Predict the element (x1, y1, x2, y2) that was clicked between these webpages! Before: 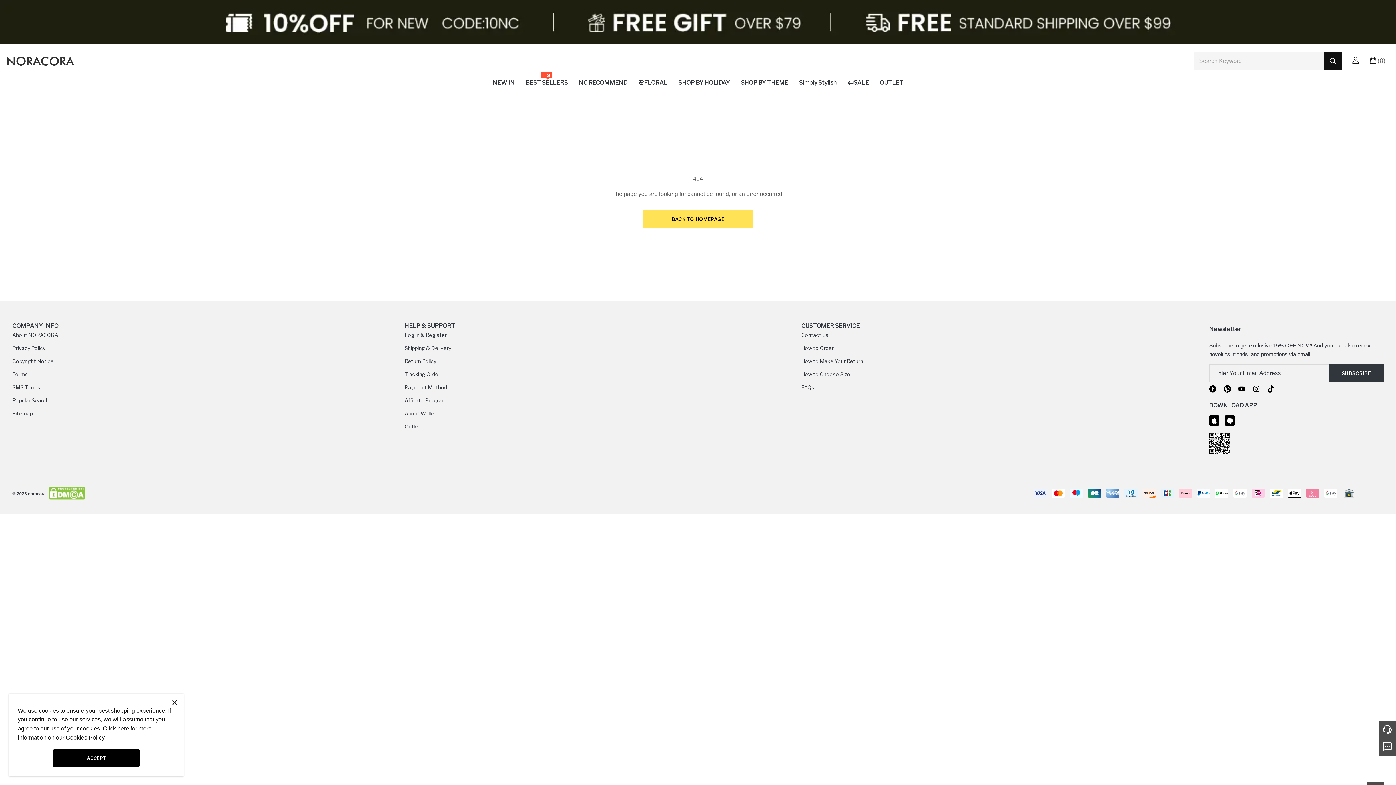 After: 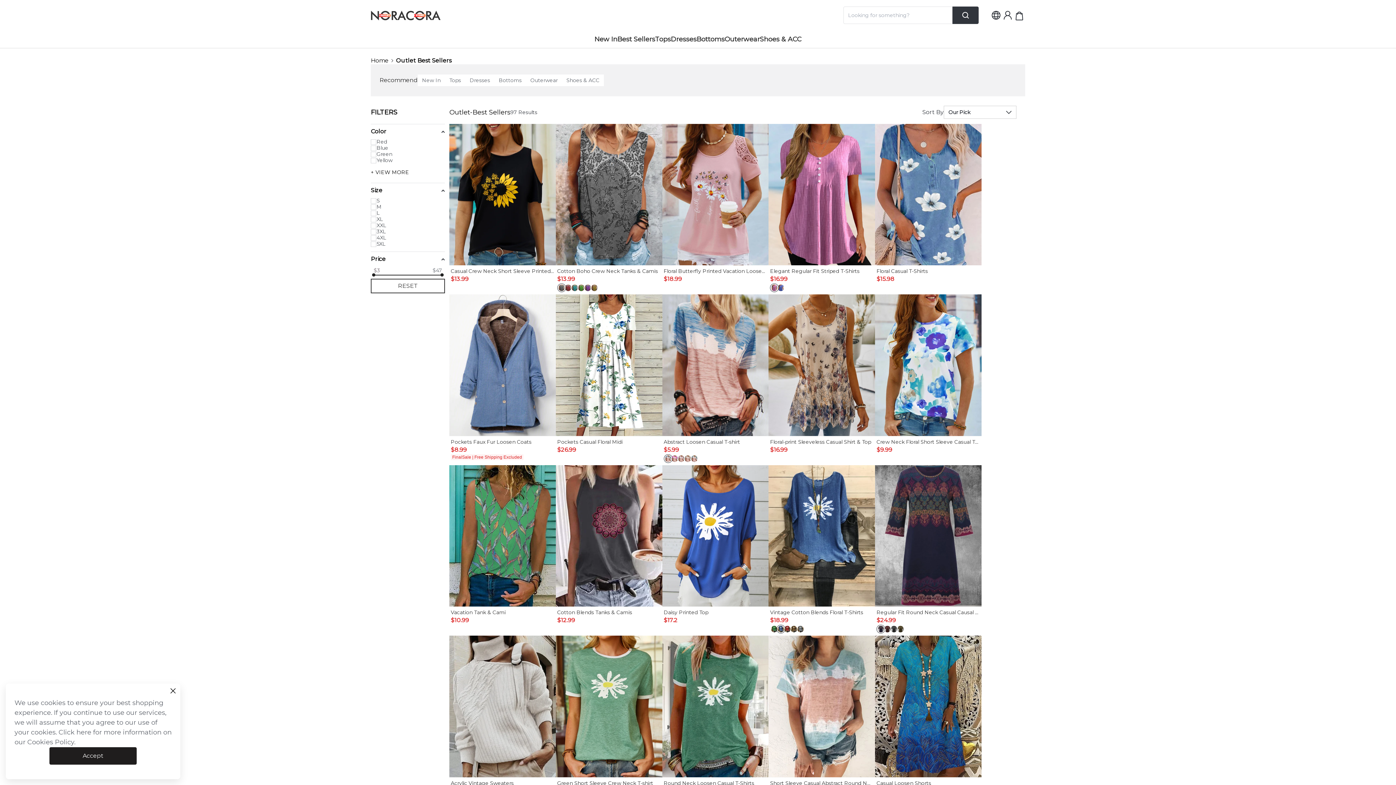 Action: label: OUTLET bbox: (880, 77, 903, 92)